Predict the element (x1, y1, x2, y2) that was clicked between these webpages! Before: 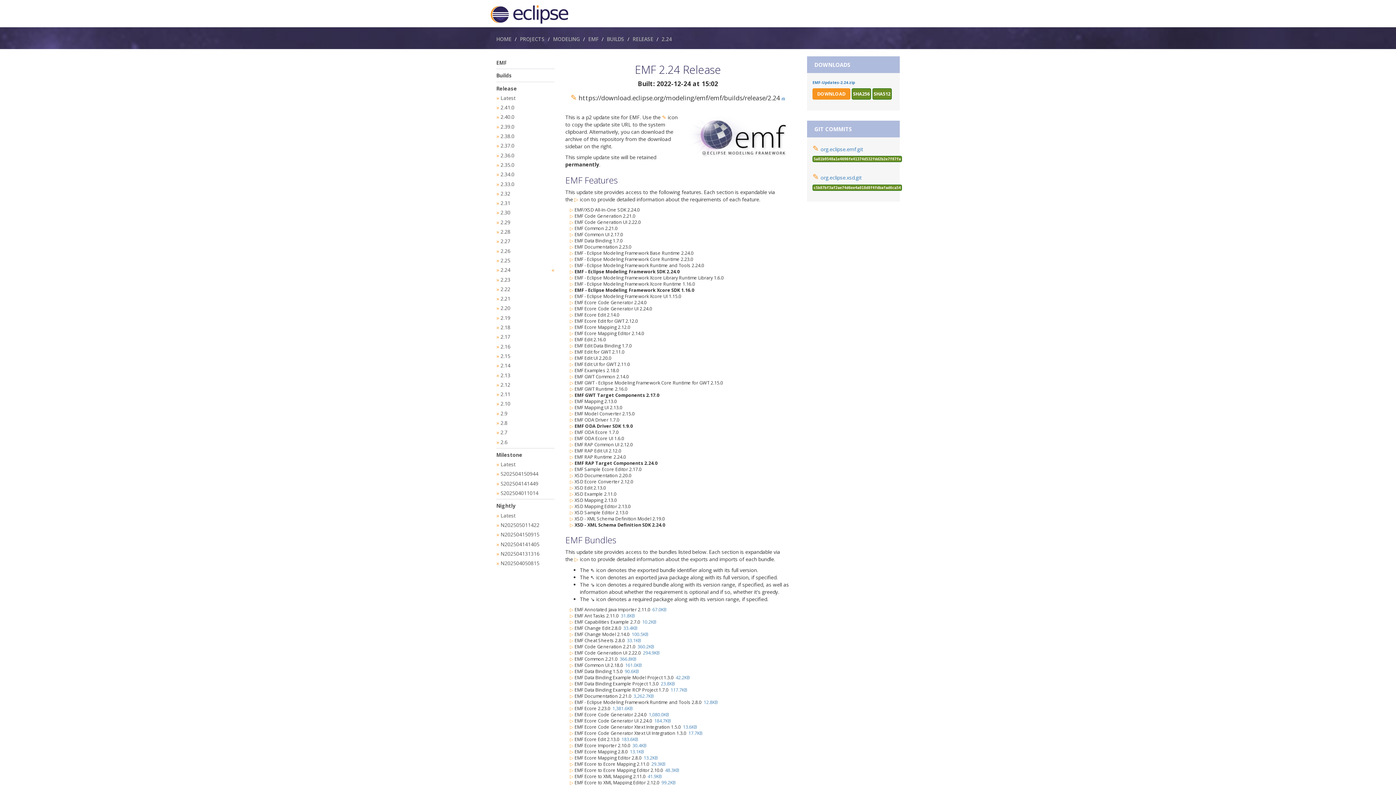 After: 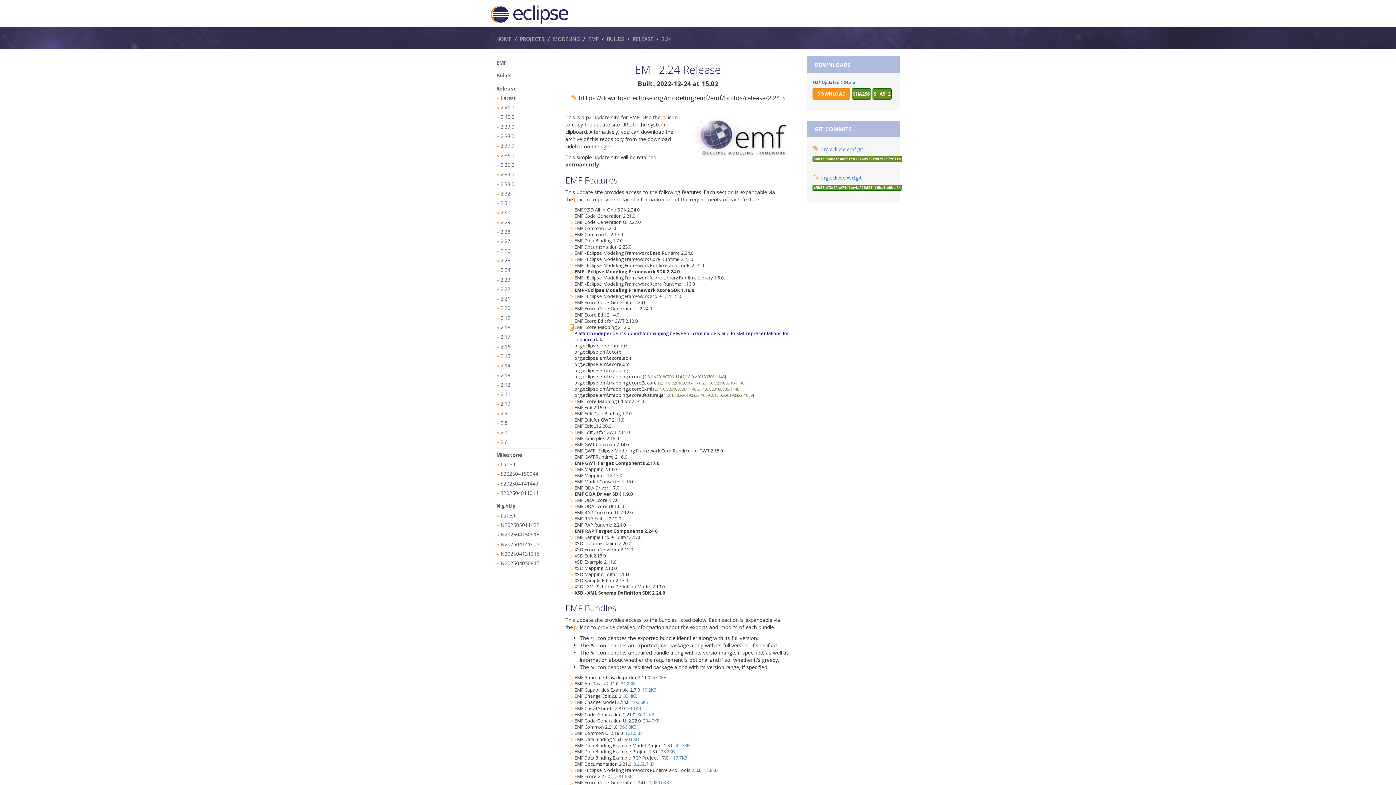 Action: label: ▷ bbox: (570, 324, 573, 330)